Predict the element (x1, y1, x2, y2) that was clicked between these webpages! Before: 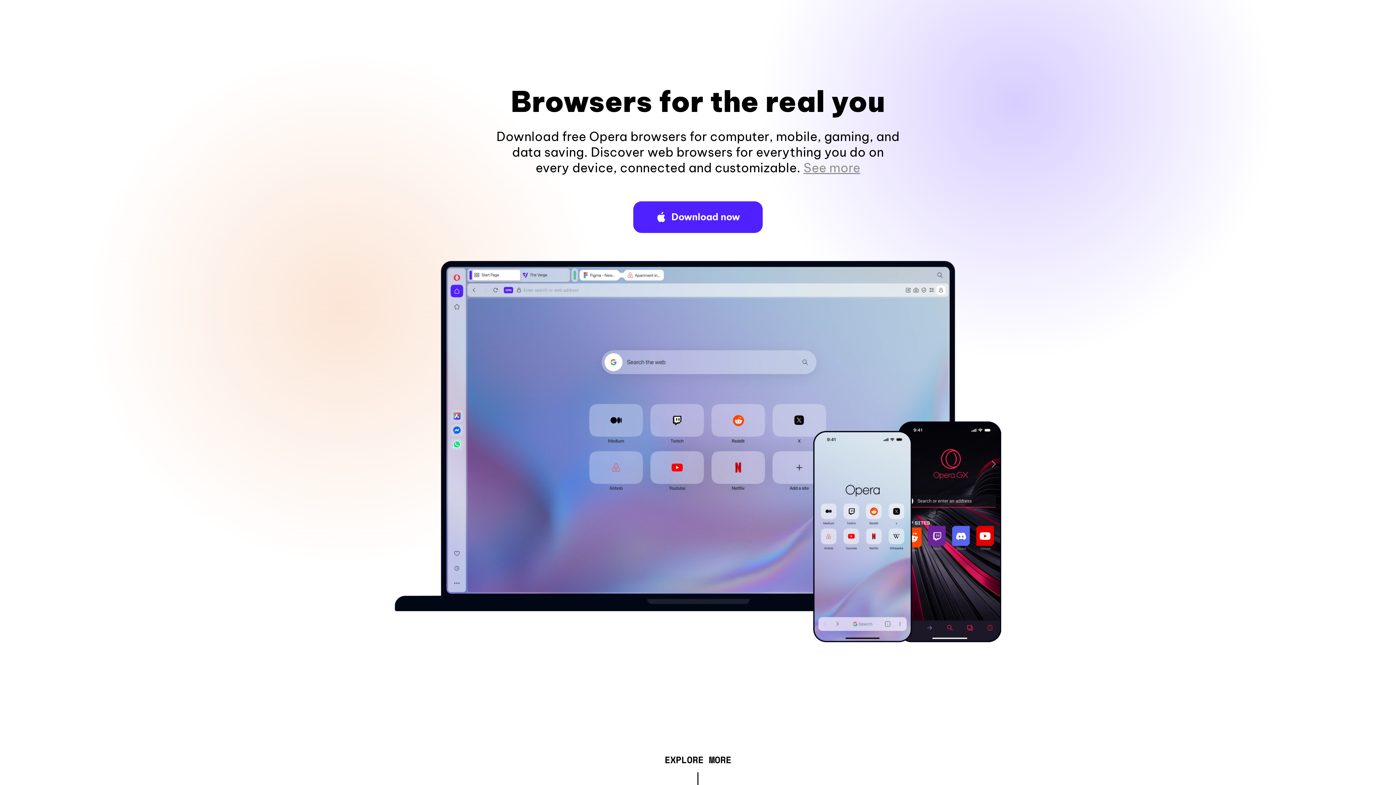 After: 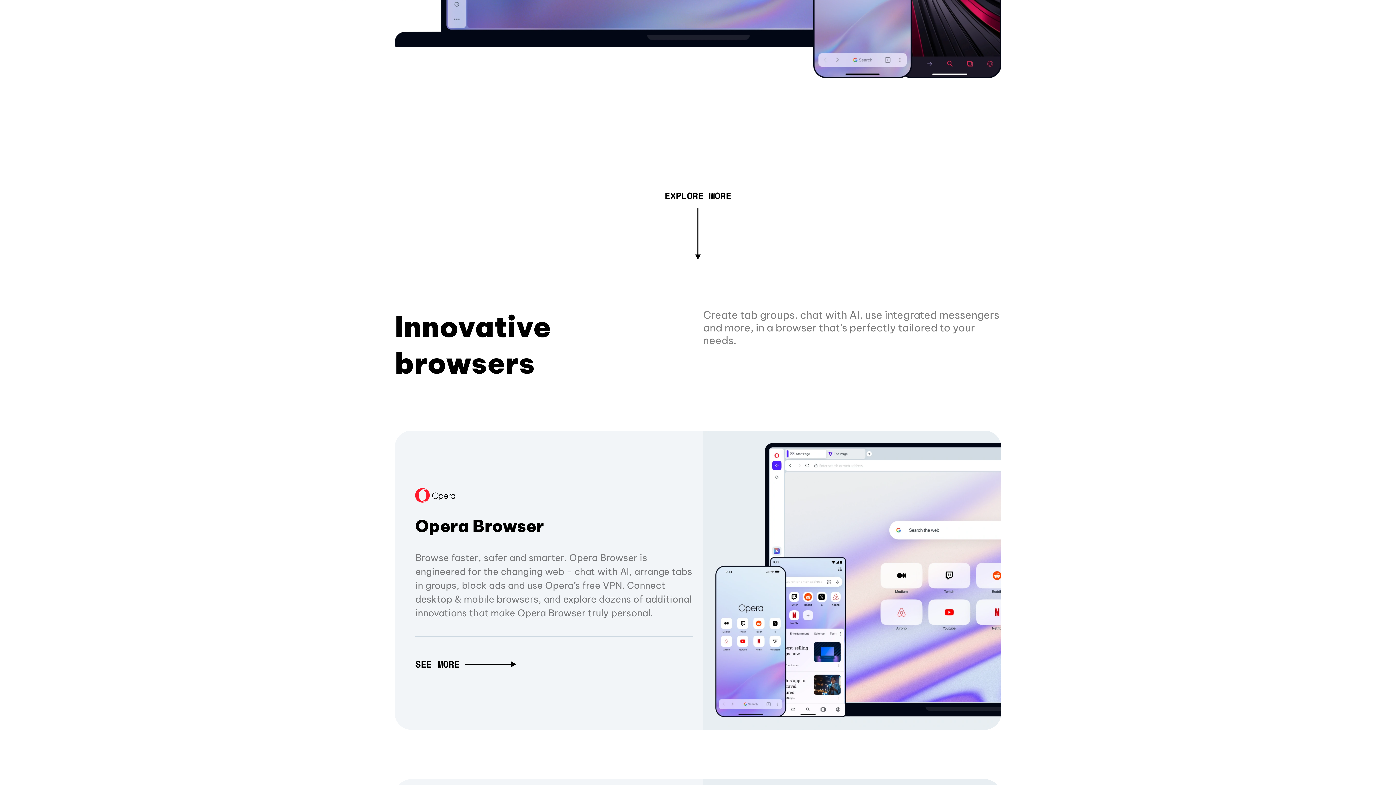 Action: label: See more bbox: (803, 160, 860, 175)